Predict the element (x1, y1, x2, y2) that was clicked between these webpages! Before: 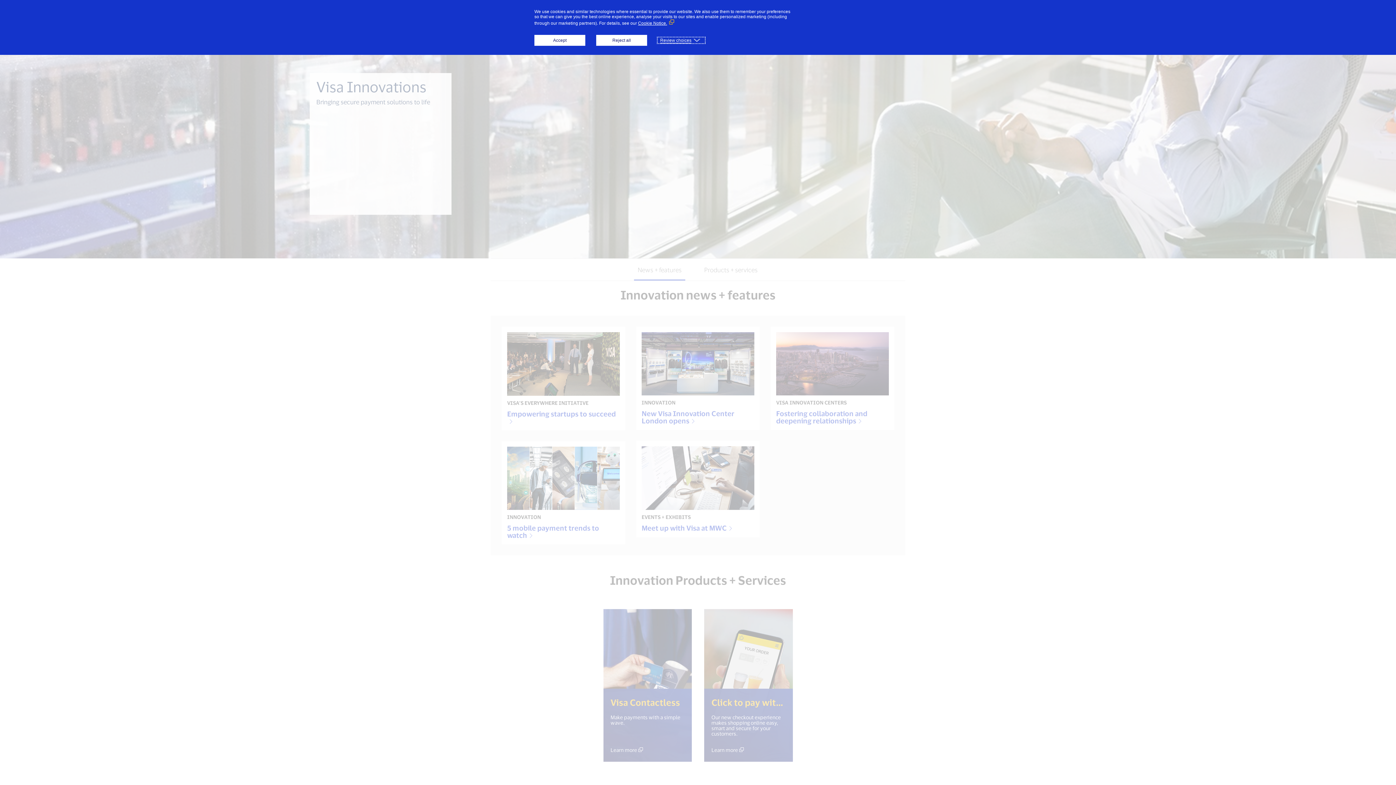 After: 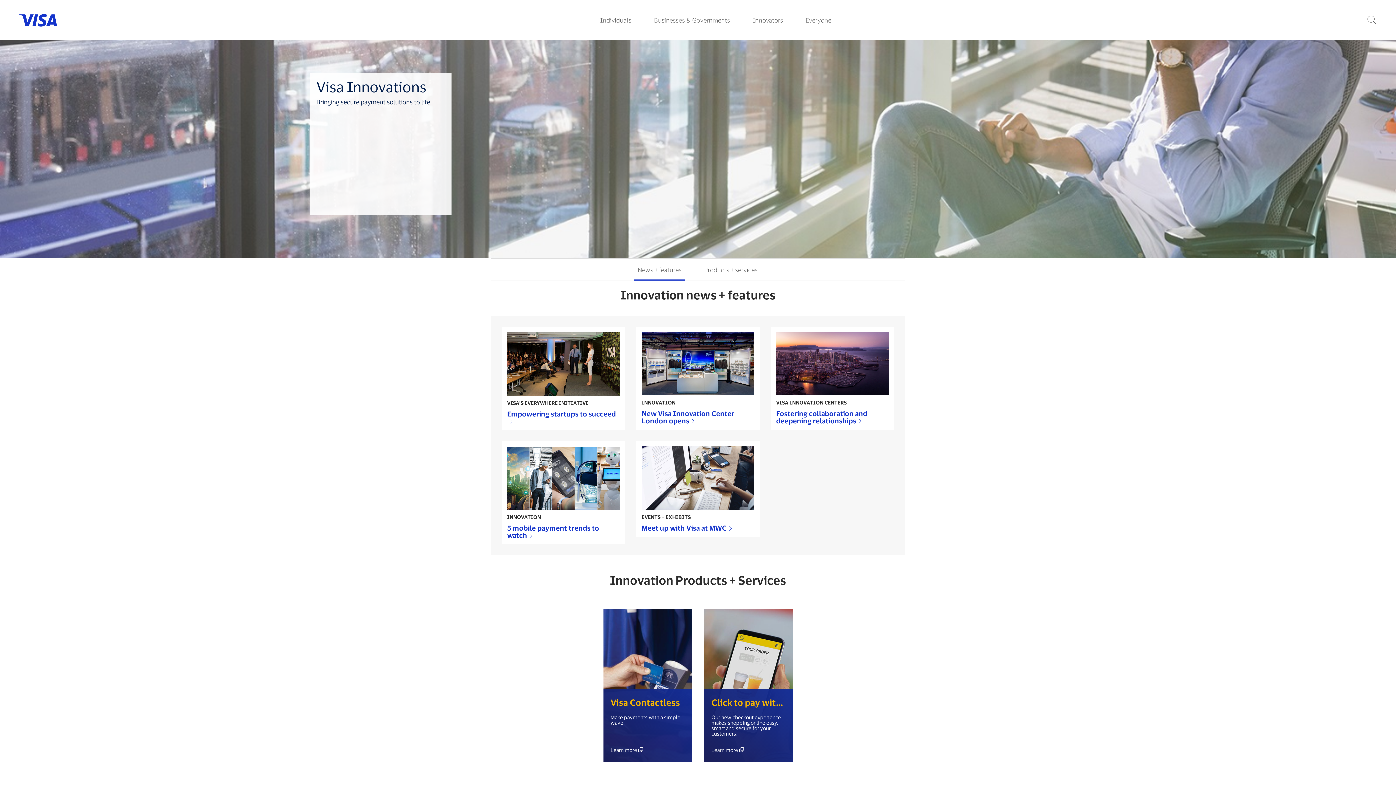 Action: label: Accept bbox: (534, 34, 585, 45)